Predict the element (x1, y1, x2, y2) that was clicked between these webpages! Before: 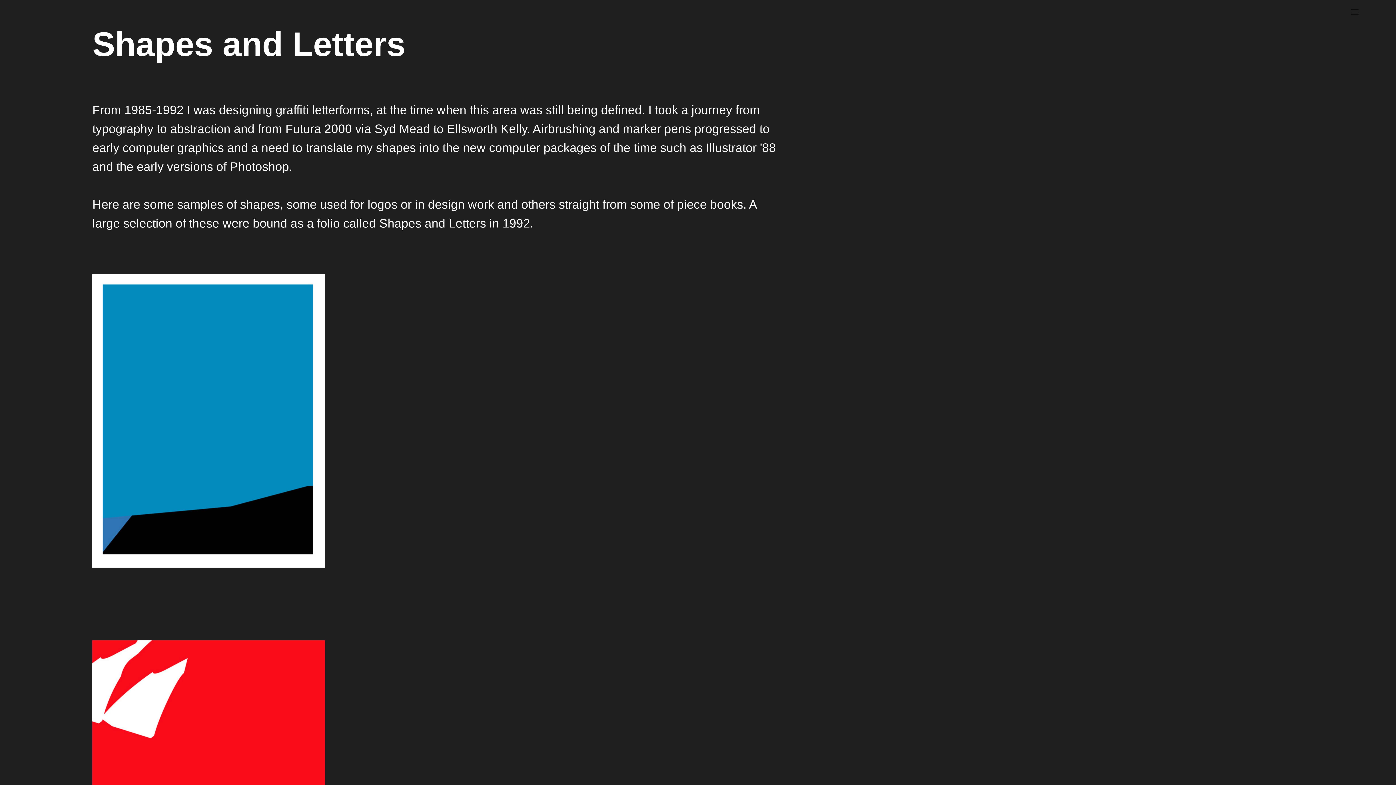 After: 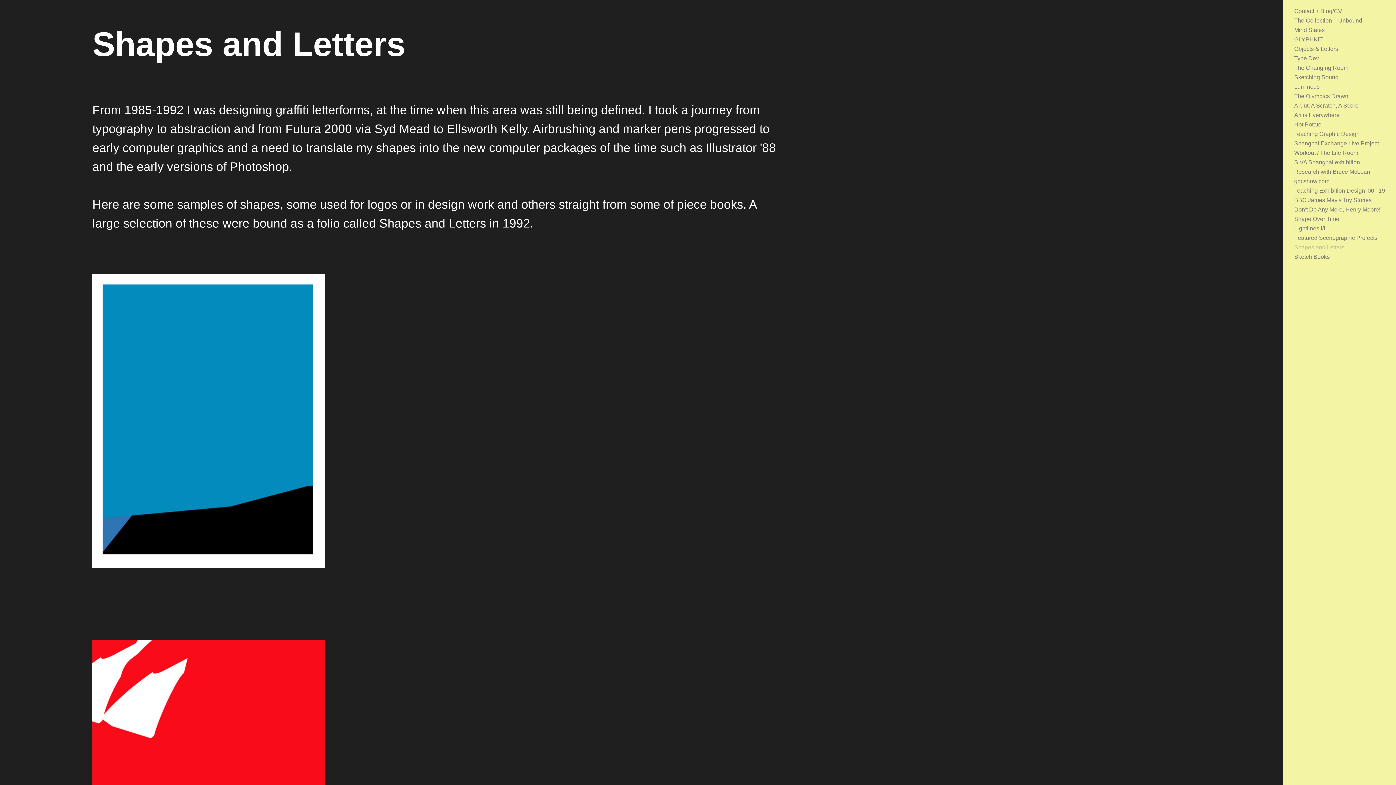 Action: label: ︎ bbox: (1347, 0, 1362, 24)